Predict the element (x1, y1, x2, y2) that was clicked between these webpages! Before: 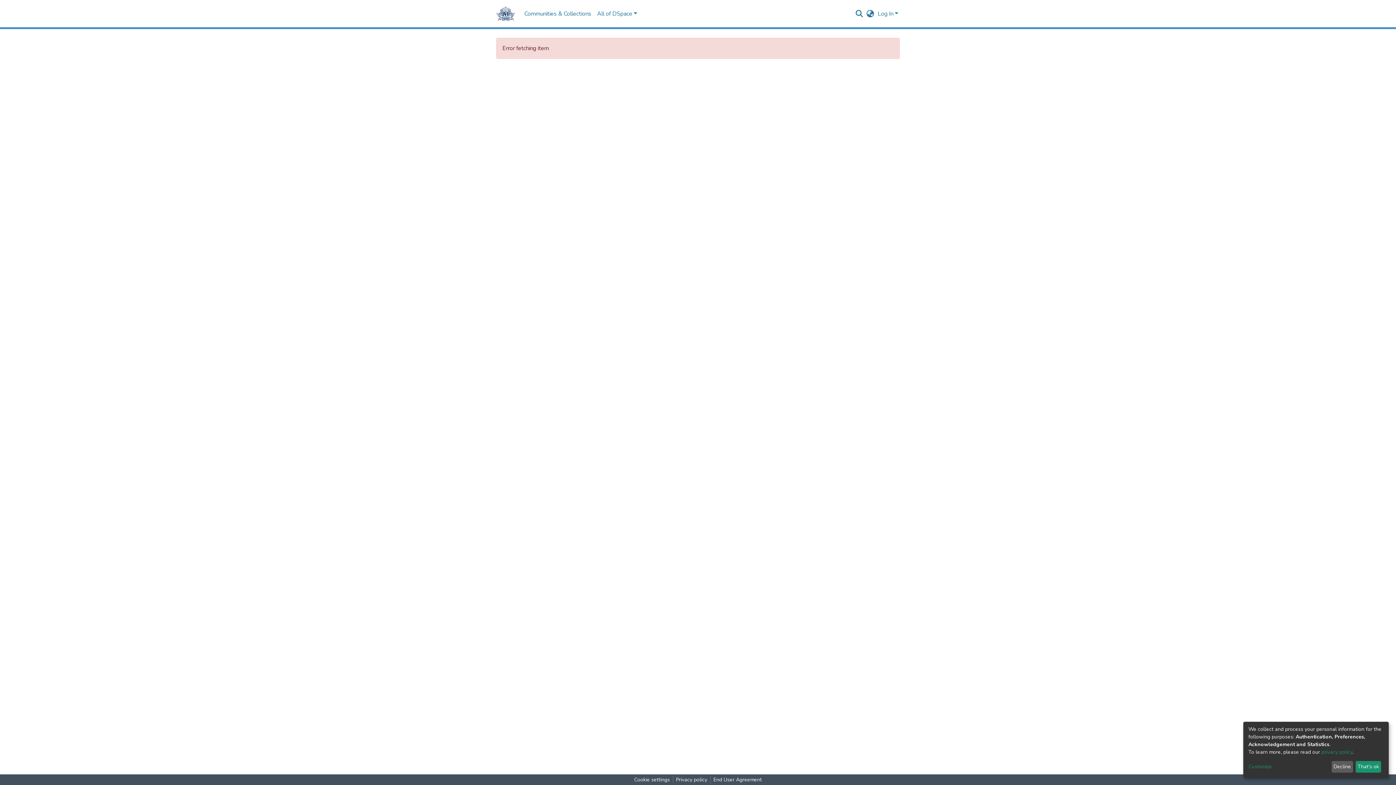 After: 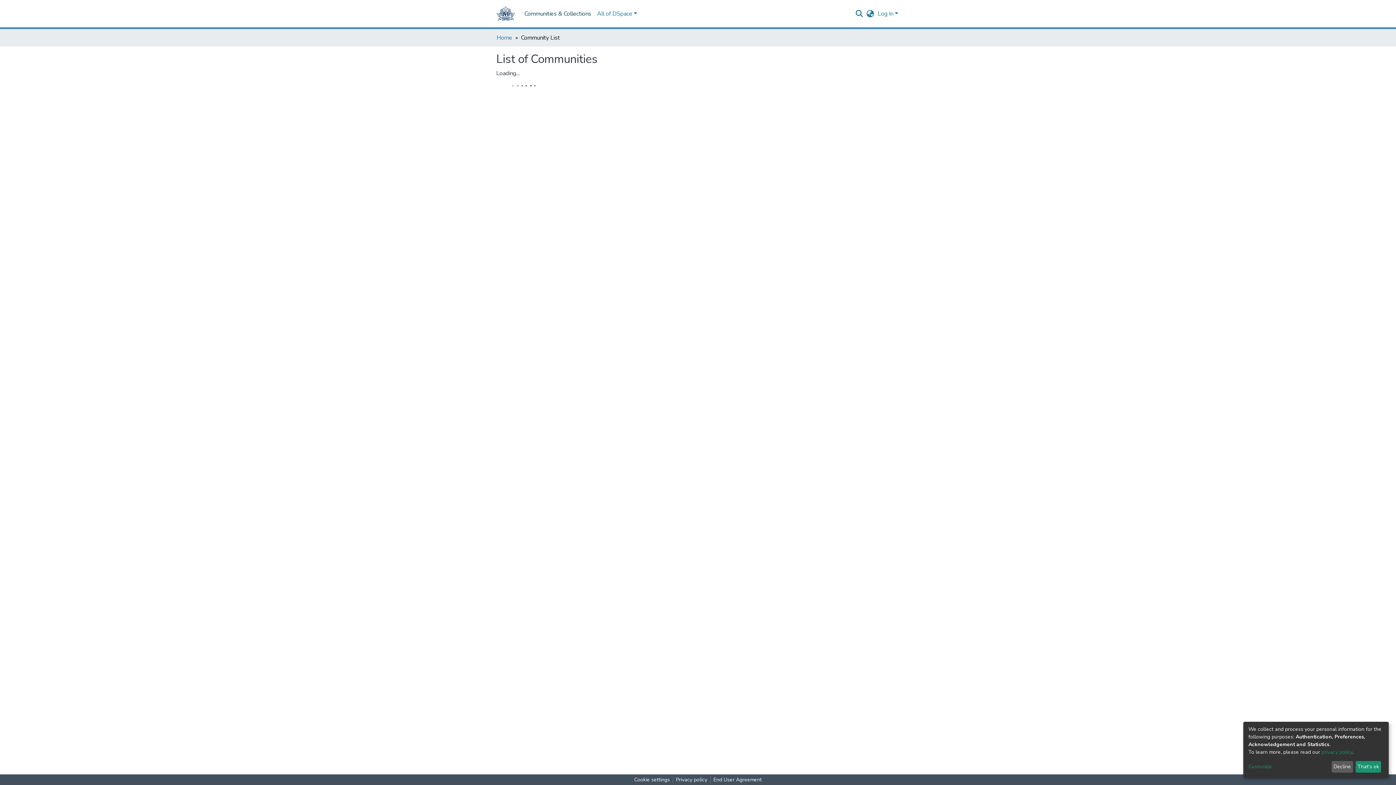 Action: label: Communities & Collections bbox: (521, 6, 594, 21)